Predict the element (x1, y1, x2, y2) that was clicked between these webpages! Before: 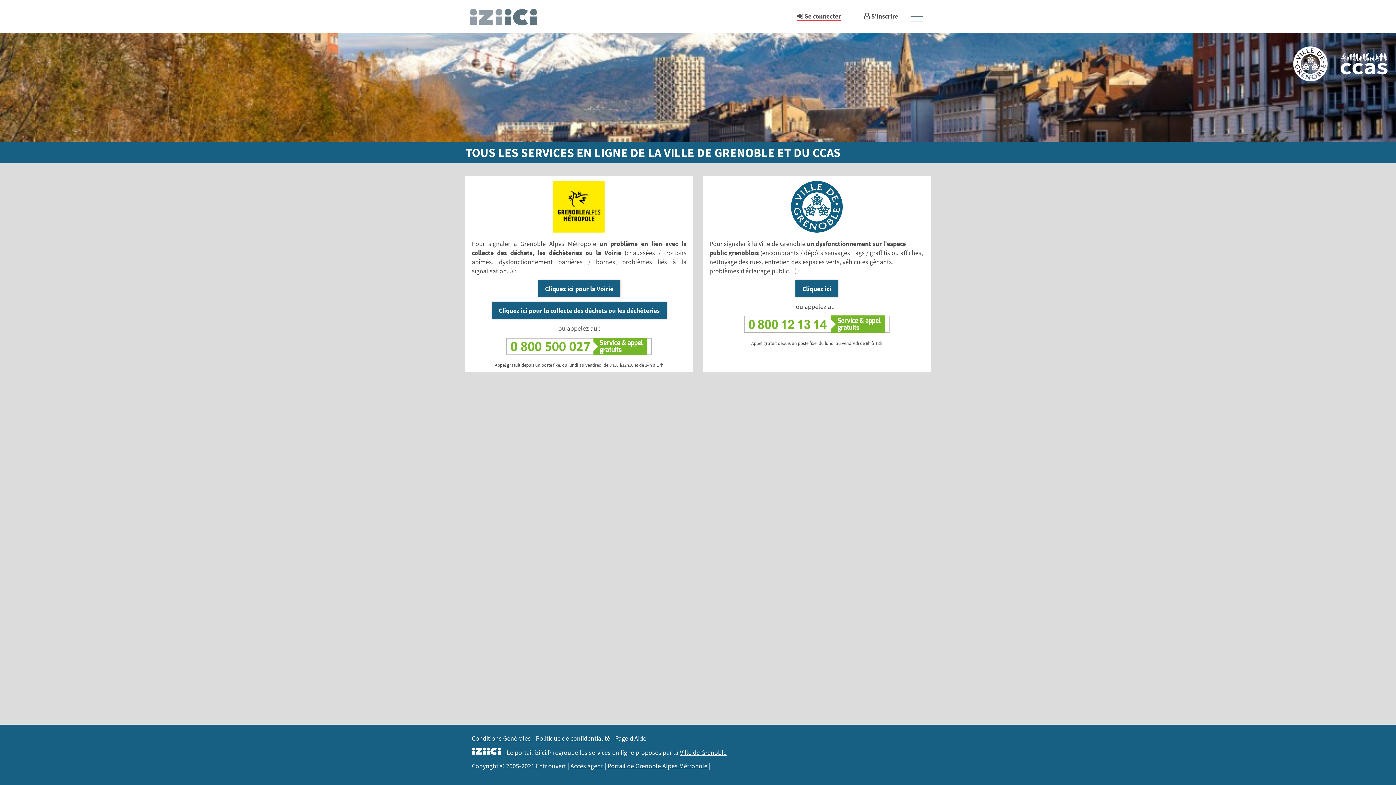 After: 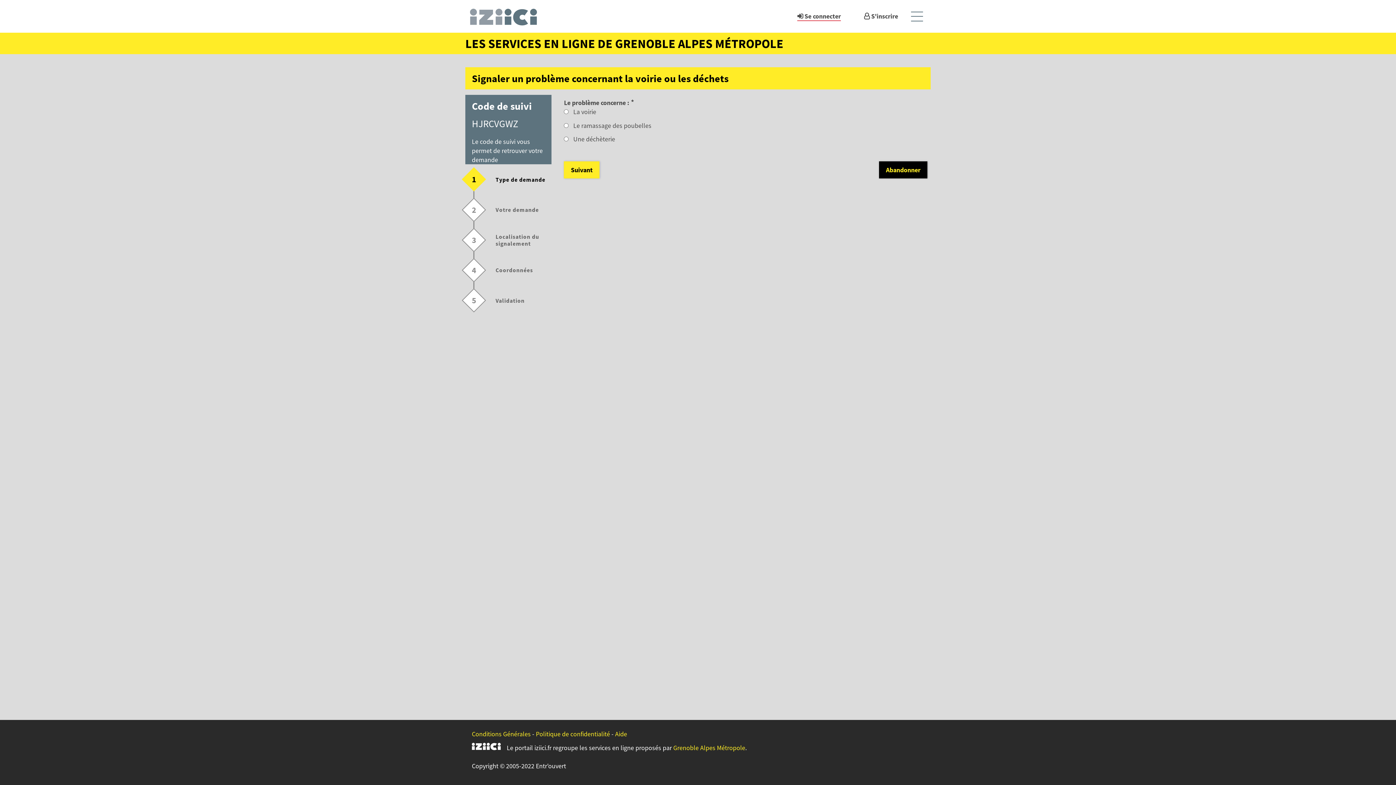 Action: label: Cliquez ici pour la collecte des déchets ou les déchèteries bbox: (491, 302, 666, 319)